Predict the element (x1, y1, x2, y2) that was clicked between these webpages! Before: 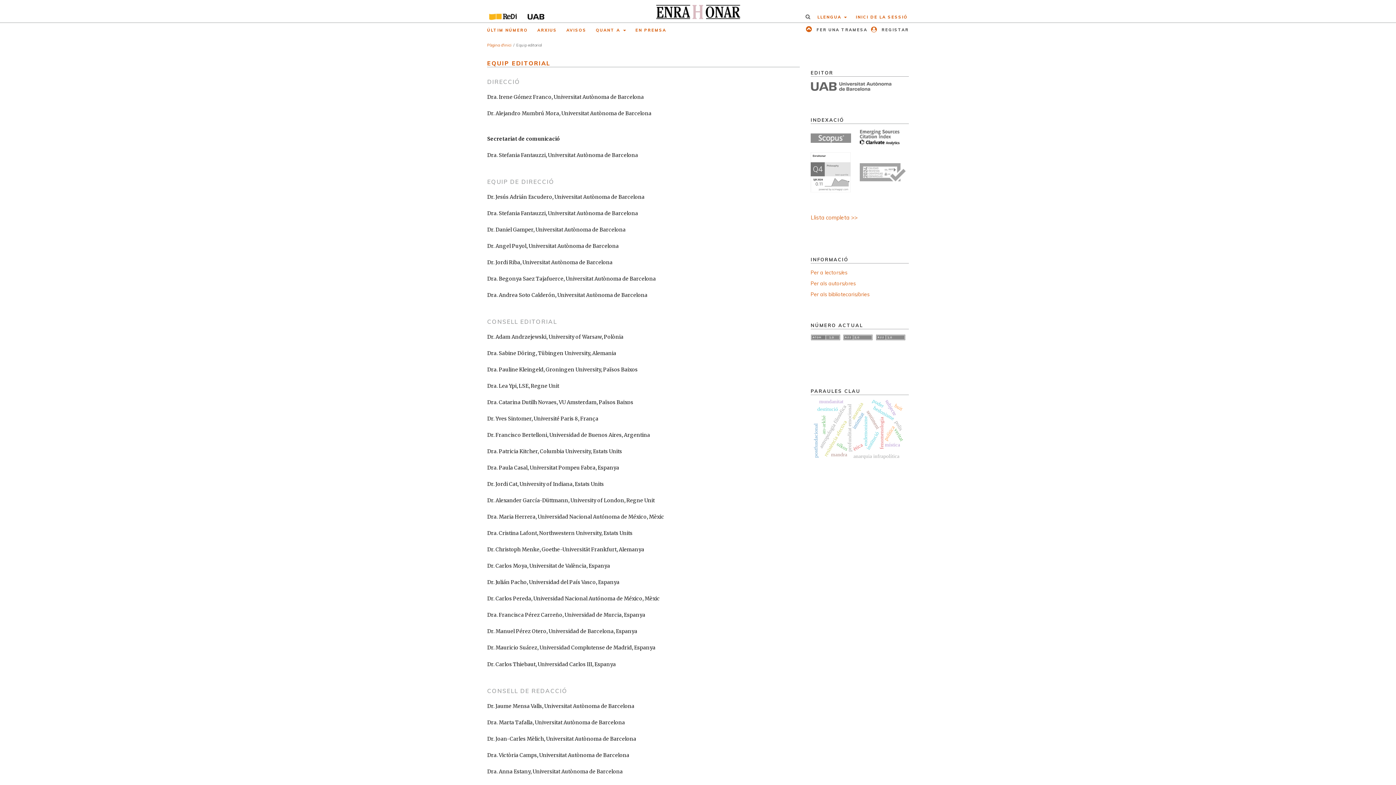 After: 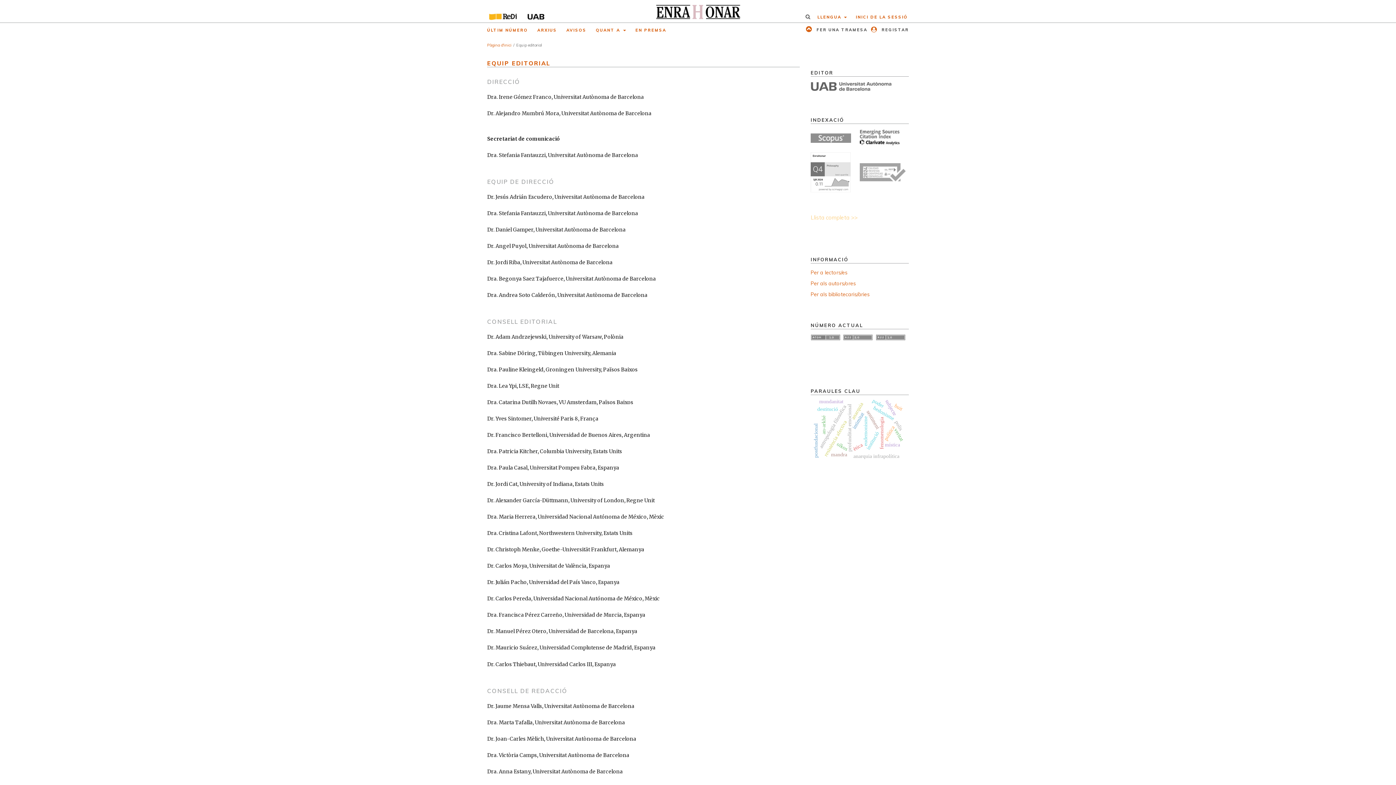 Action: label: Llista completa >> bbox: (810, 214, 857, 221)